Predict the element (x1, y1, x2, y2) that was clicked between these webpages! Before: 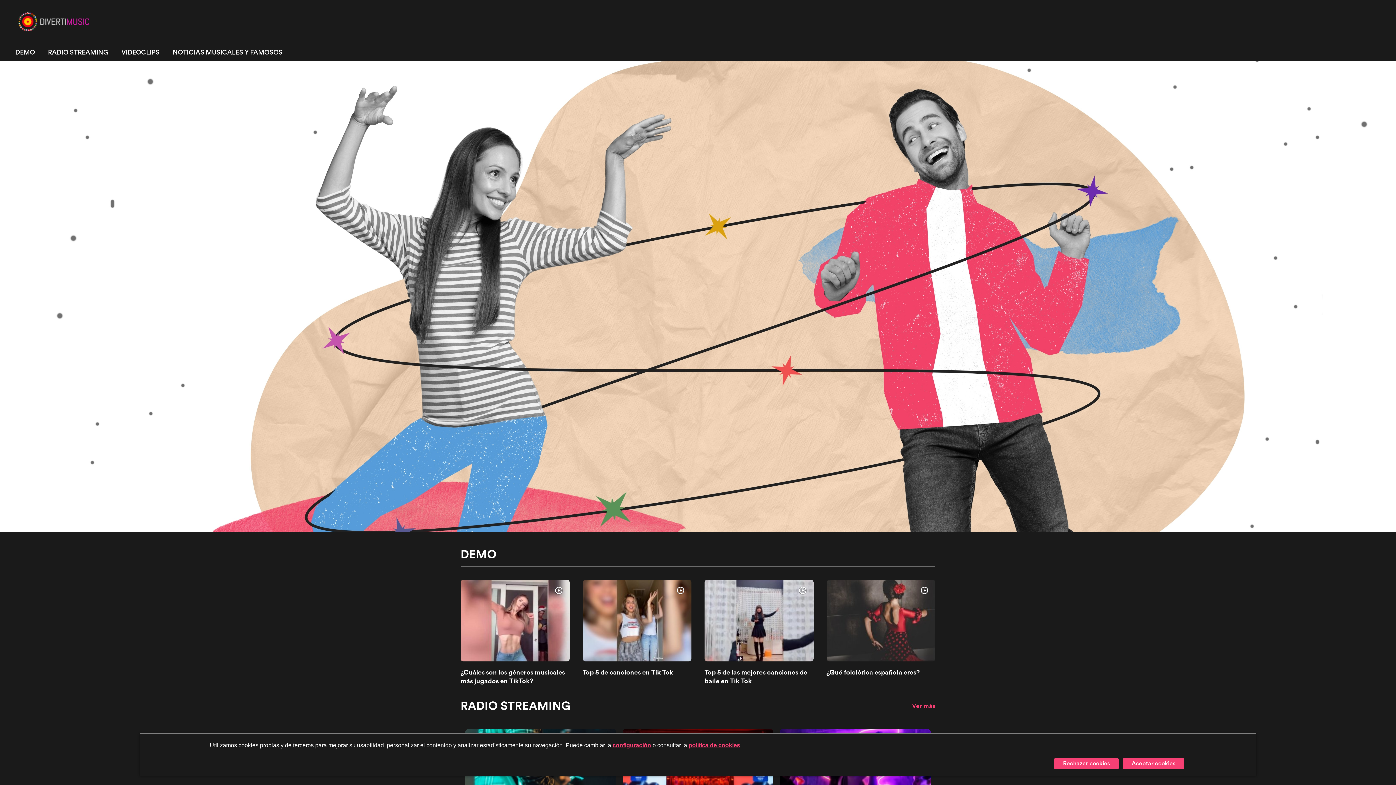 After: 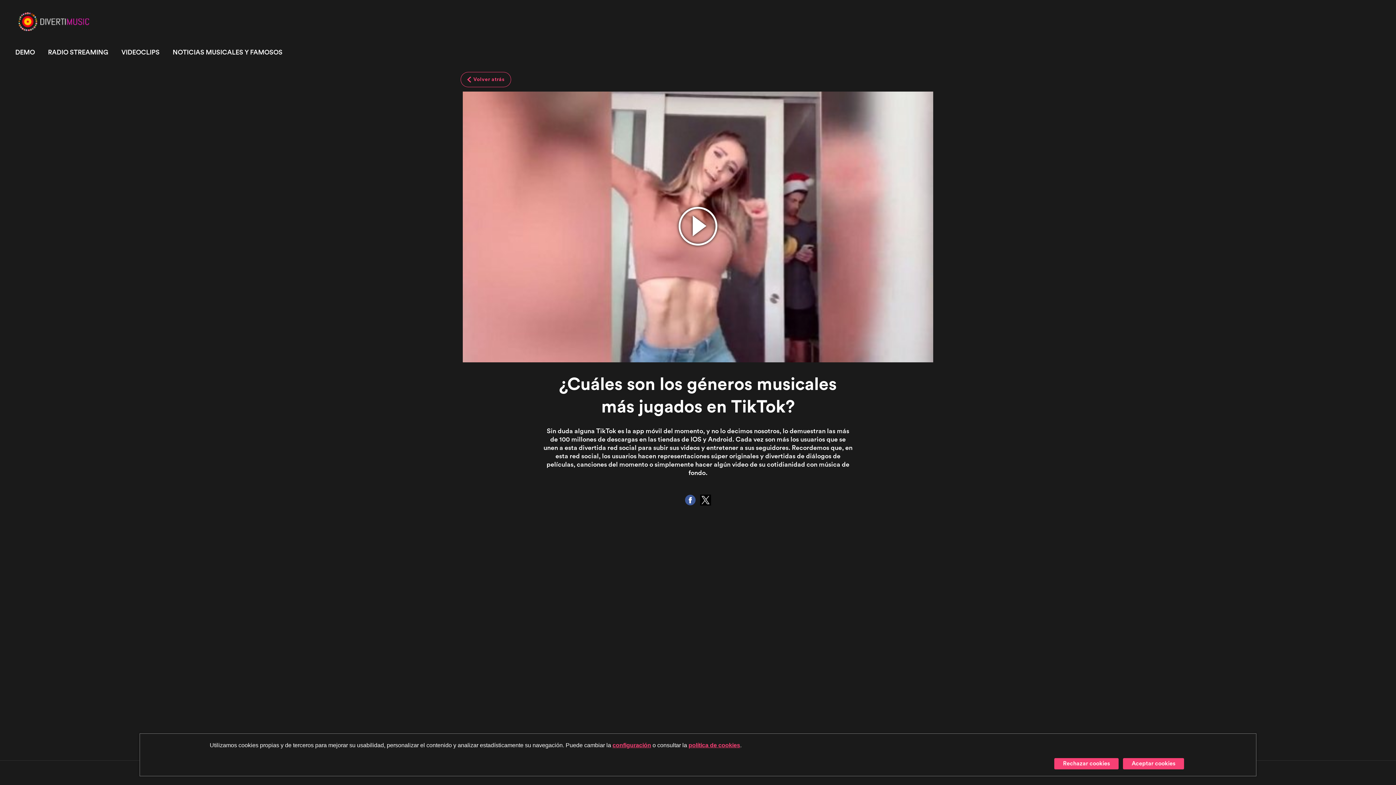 Action: bbox: (460, 668, 569, 686) label: ¿Cuáles son los géneros musicales más jugados en TikTok?